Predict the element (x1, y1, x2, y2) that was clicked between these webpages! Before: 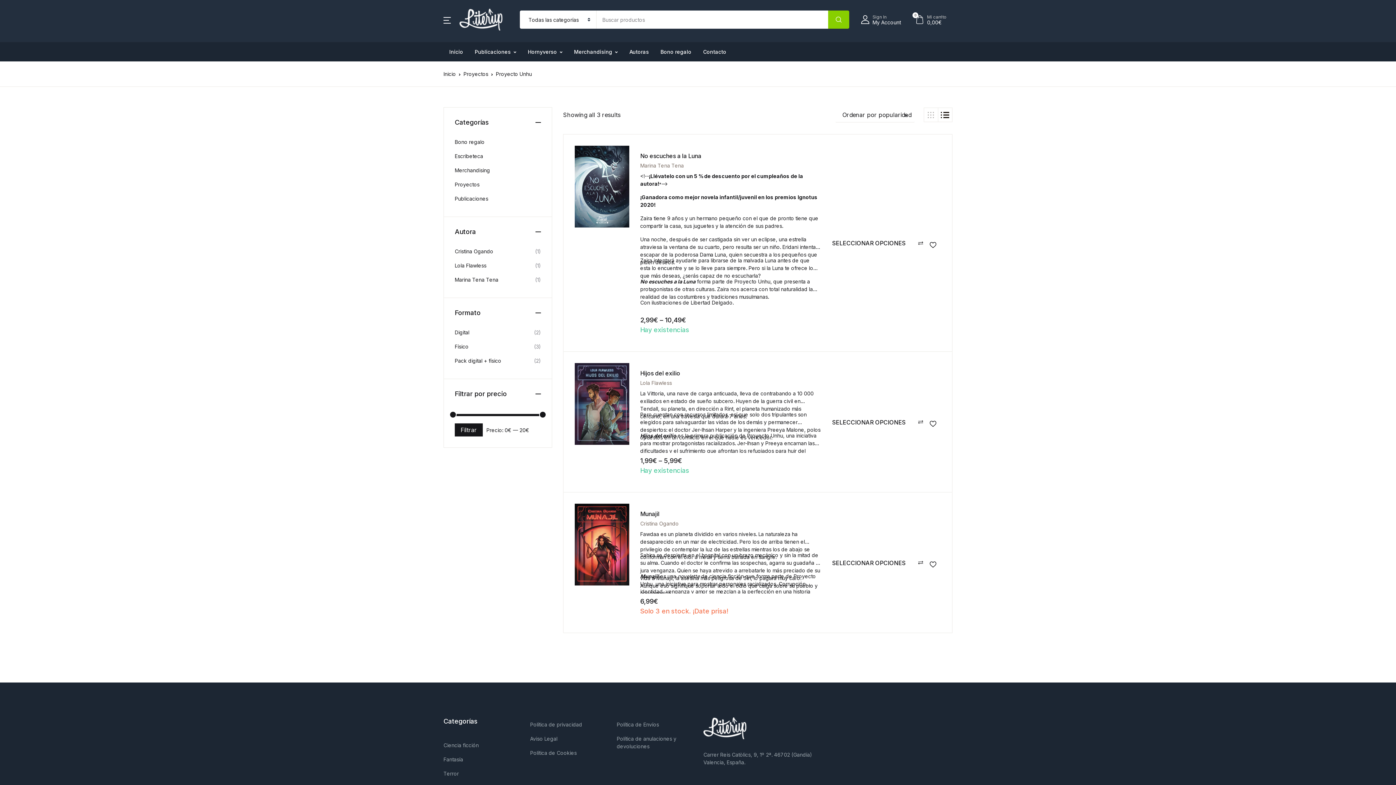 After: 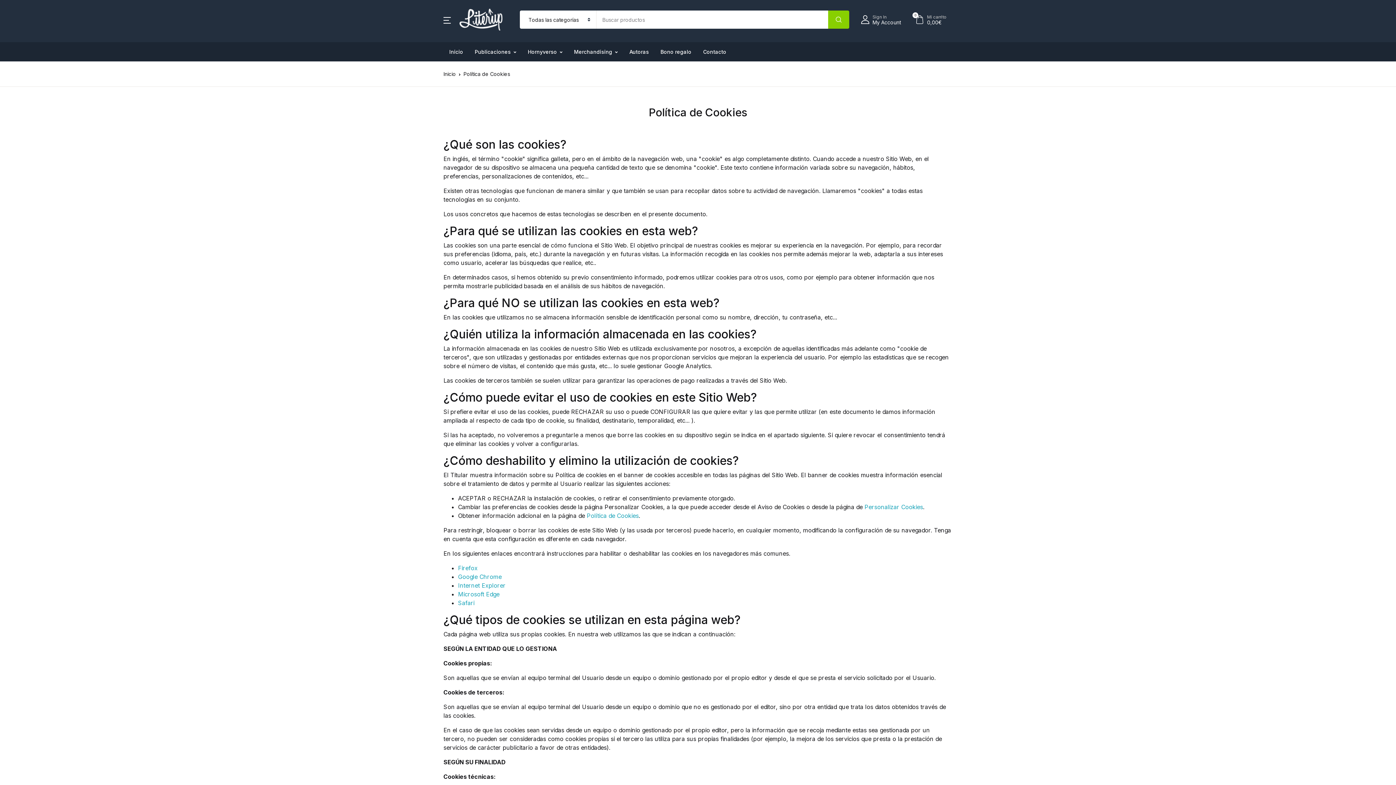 Action: bbox: (530, 746, 576, 760) label: Política de Cookies